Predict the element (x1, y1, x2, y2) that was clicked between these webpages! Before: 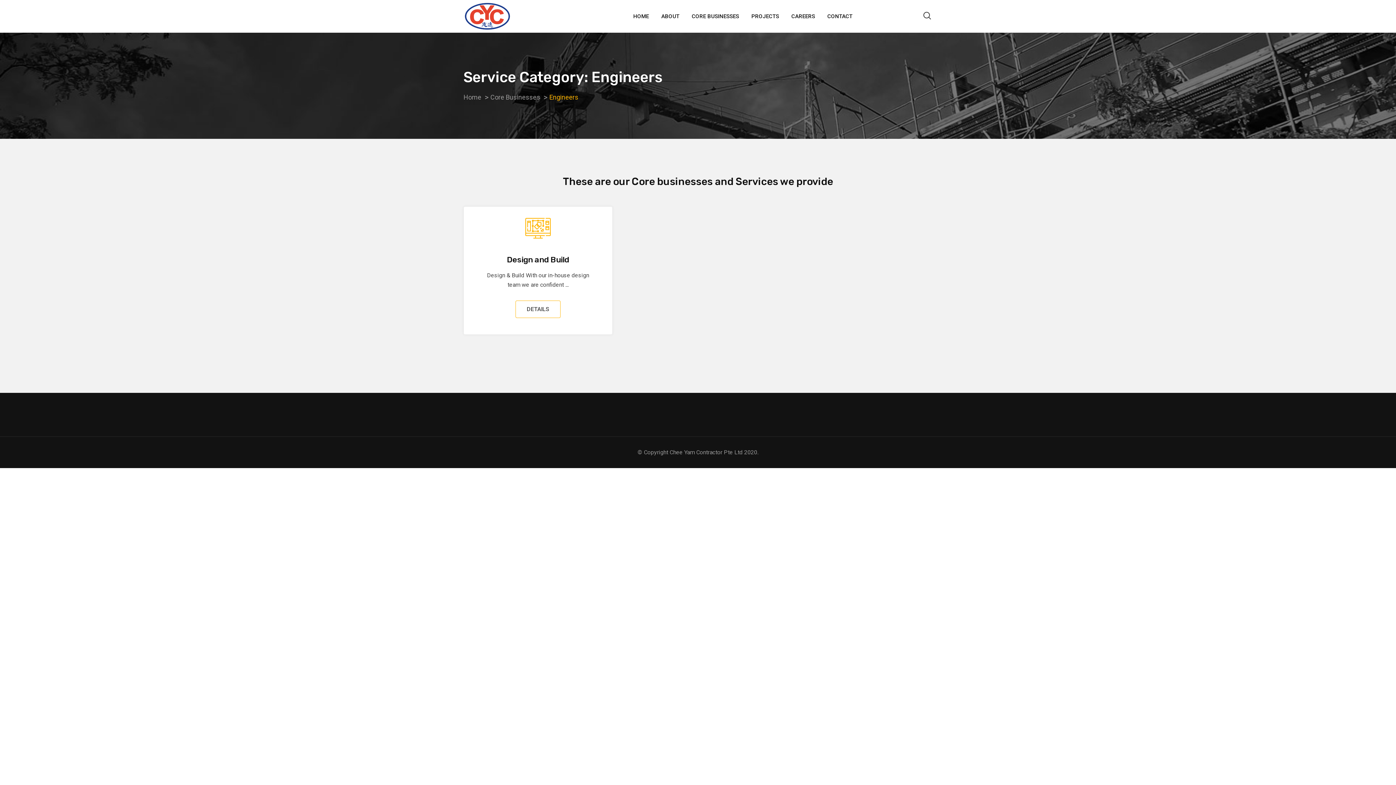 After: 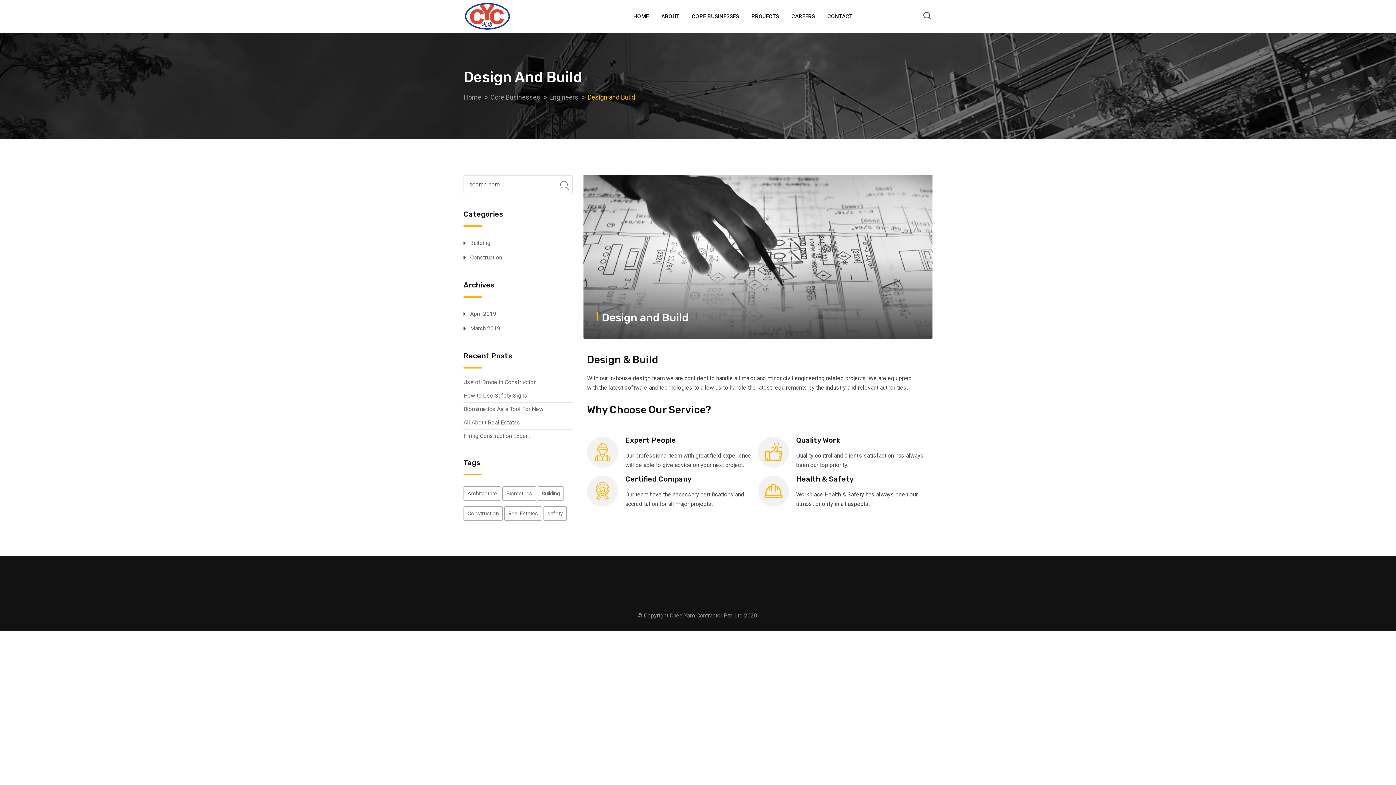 Action: label: DETAILS bbox: (515, 300, 560, 318)